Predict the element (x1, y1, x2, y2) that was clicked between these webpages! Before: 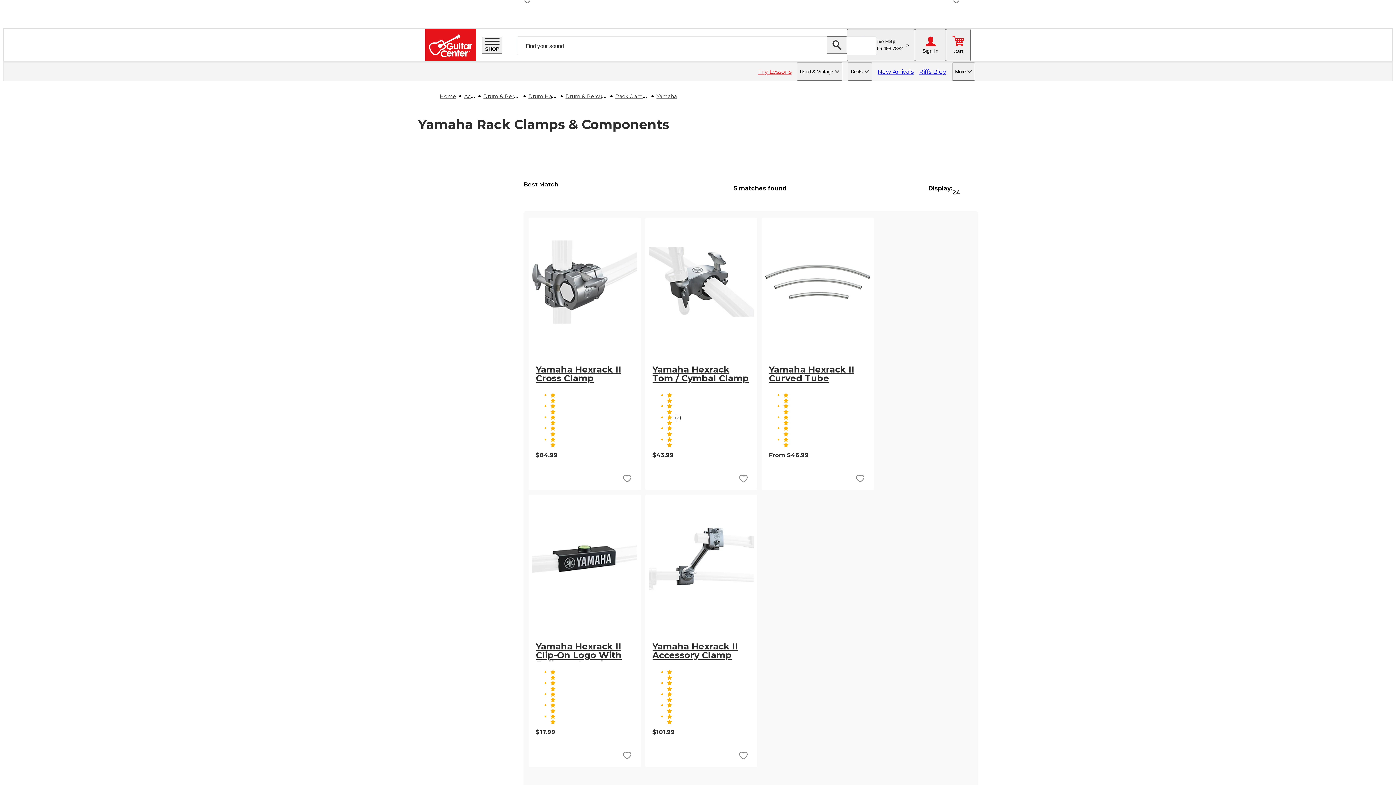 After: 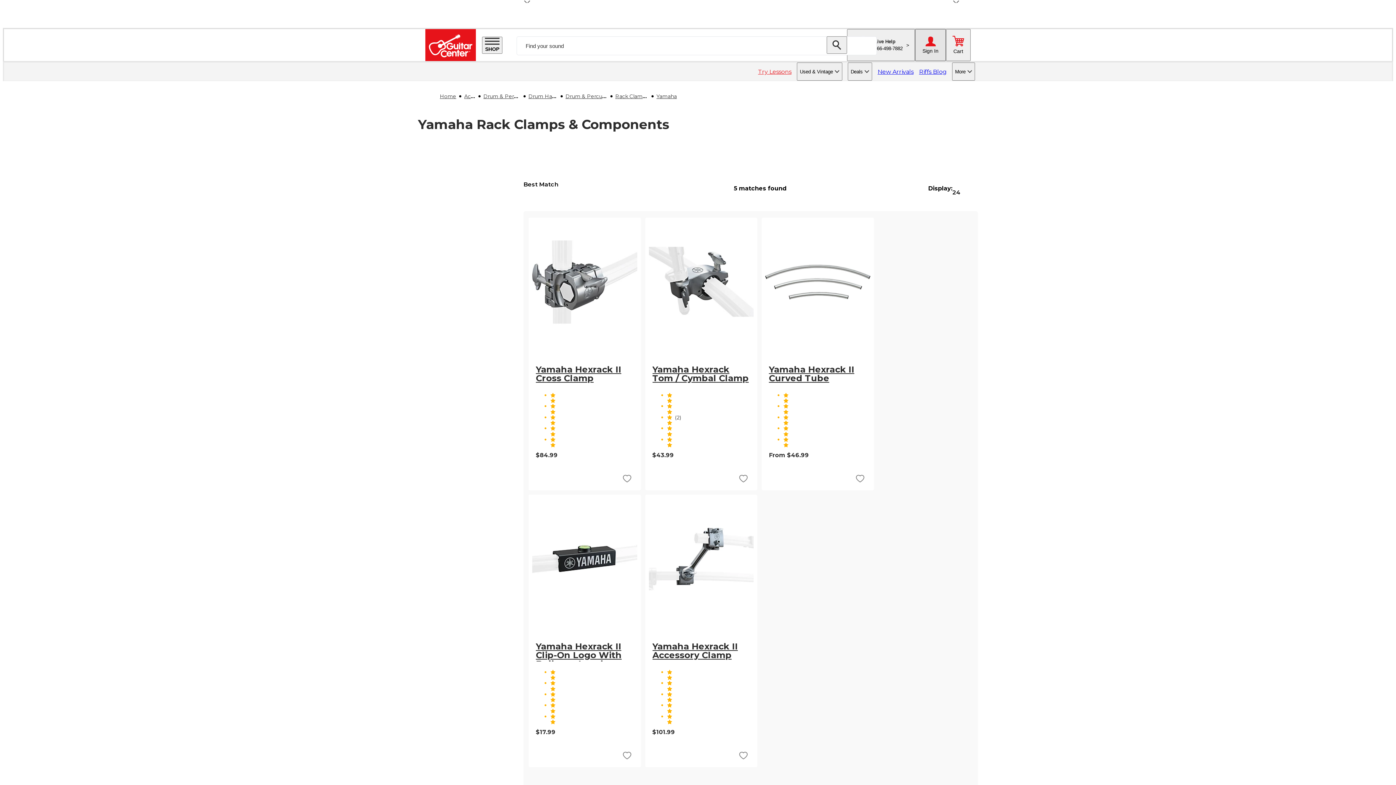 Action: bbox: (915, 29, 946, 61) label: Sign In